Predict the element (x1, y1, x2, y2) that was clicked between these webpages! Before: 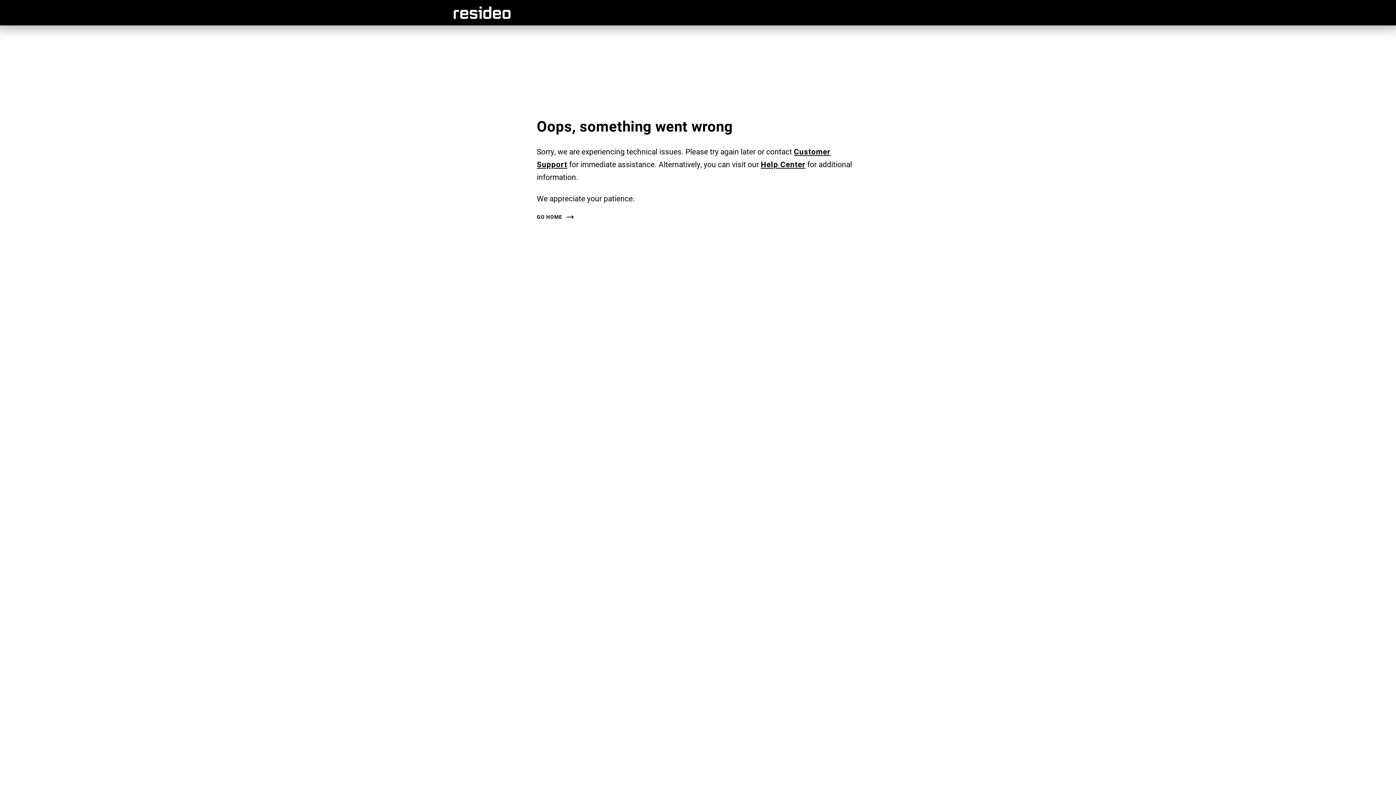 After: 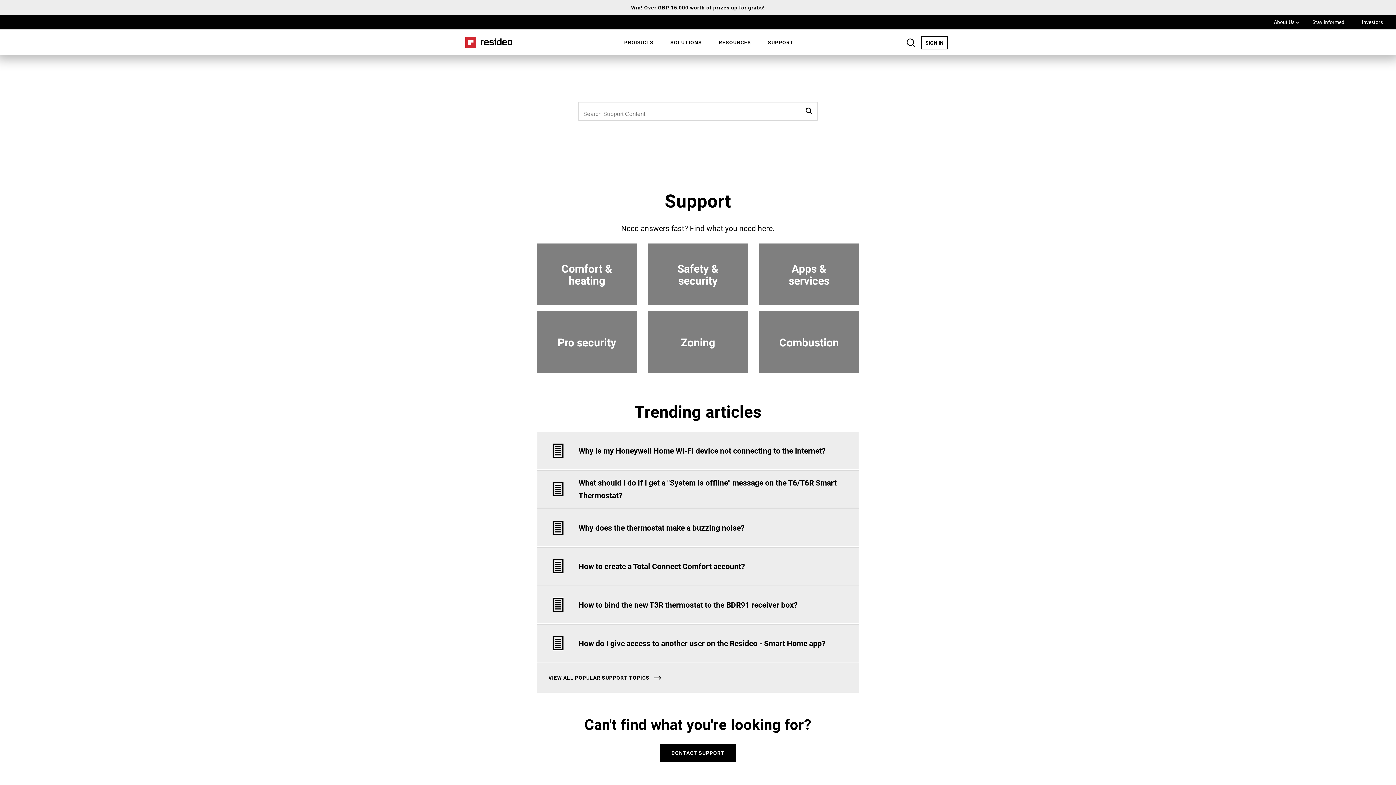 Action: bbox: (760, 159, 805, 169) label: Help Center